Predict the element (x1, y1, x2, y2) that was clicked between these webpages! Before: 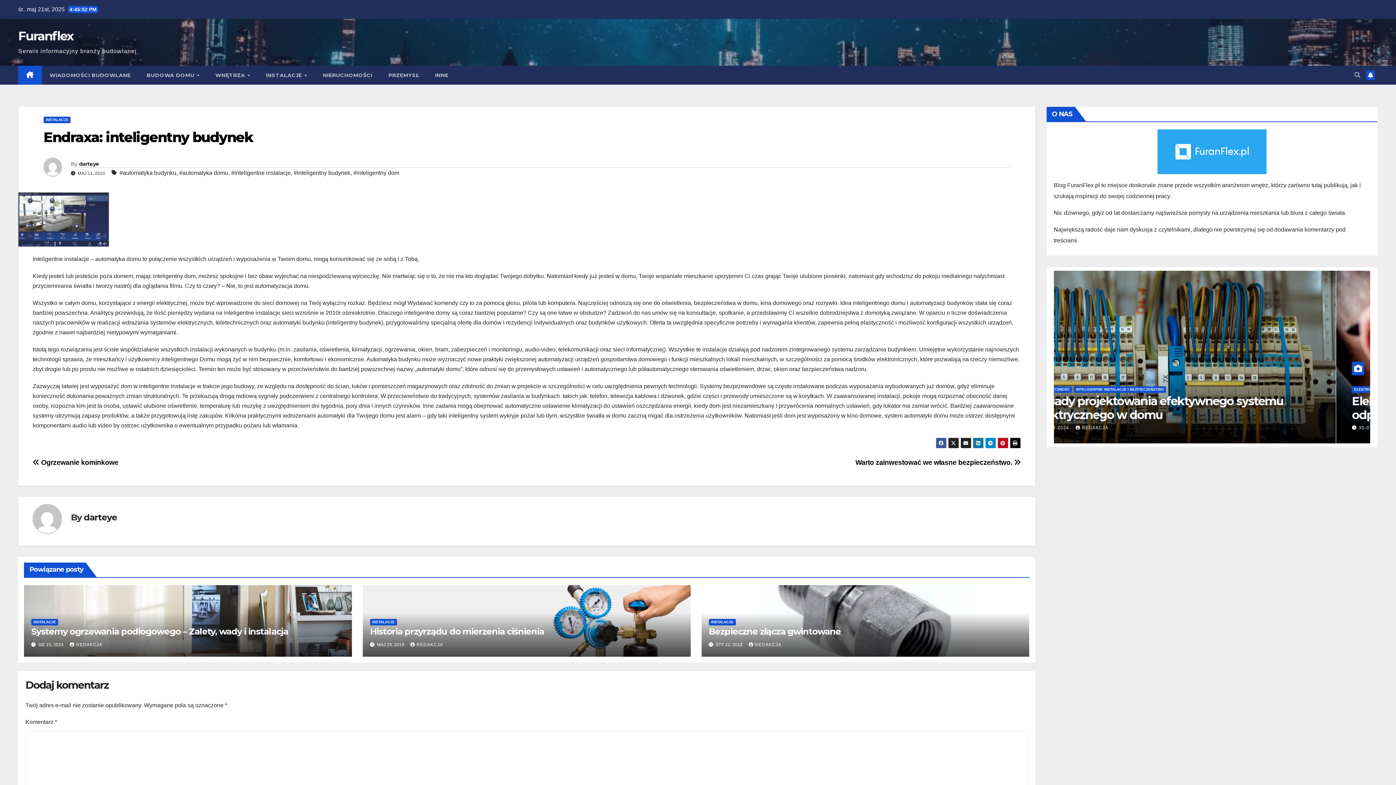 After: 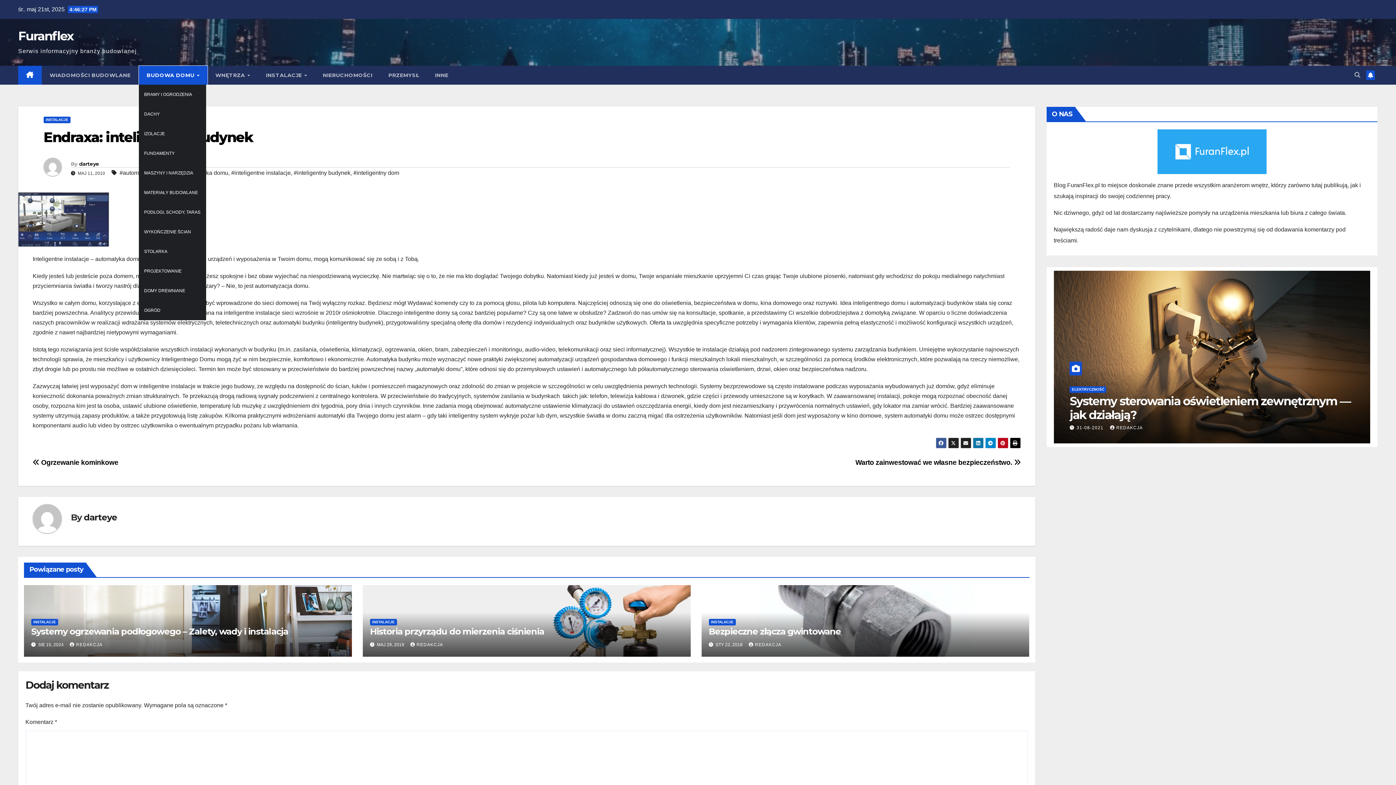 Action: bbox: (138, 65, 207, 84) label: BUDOWA DOMU 